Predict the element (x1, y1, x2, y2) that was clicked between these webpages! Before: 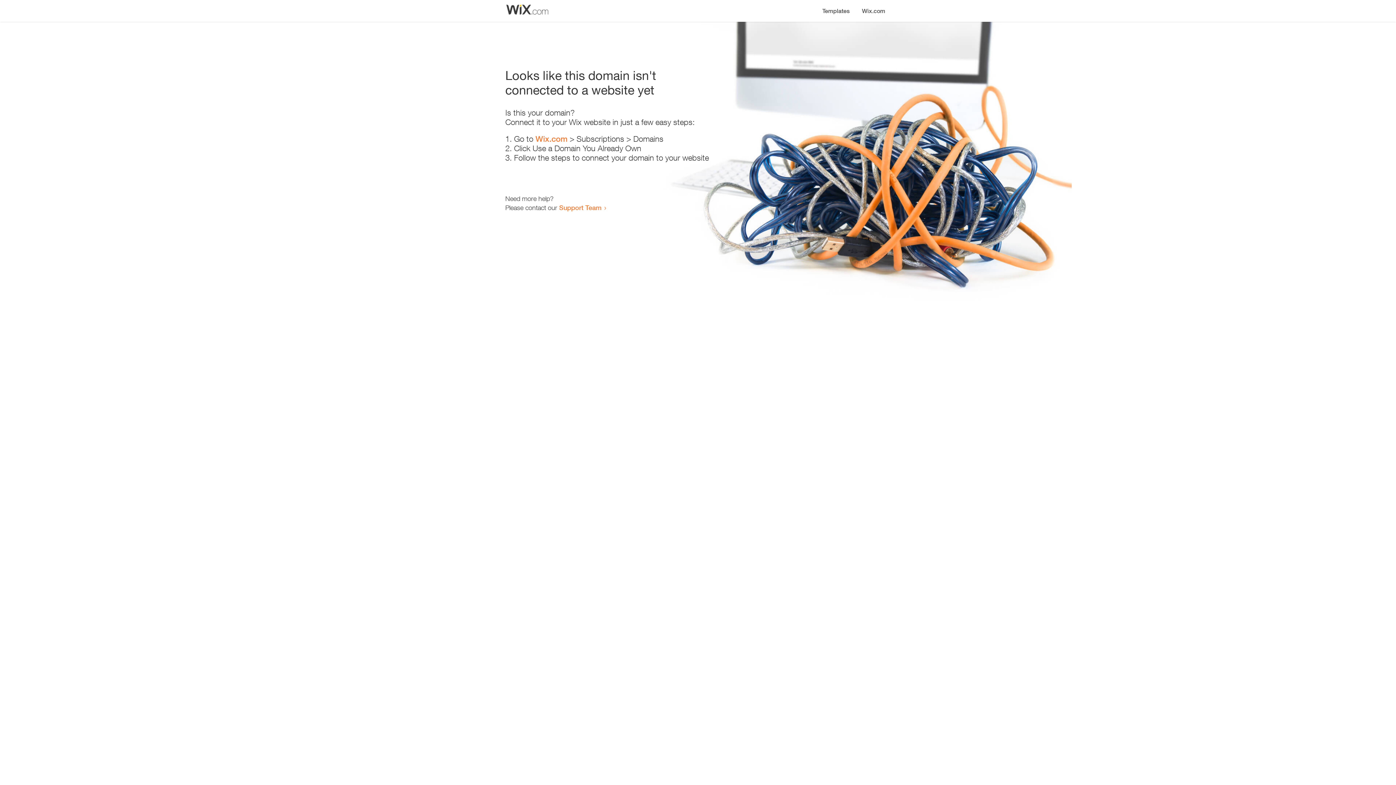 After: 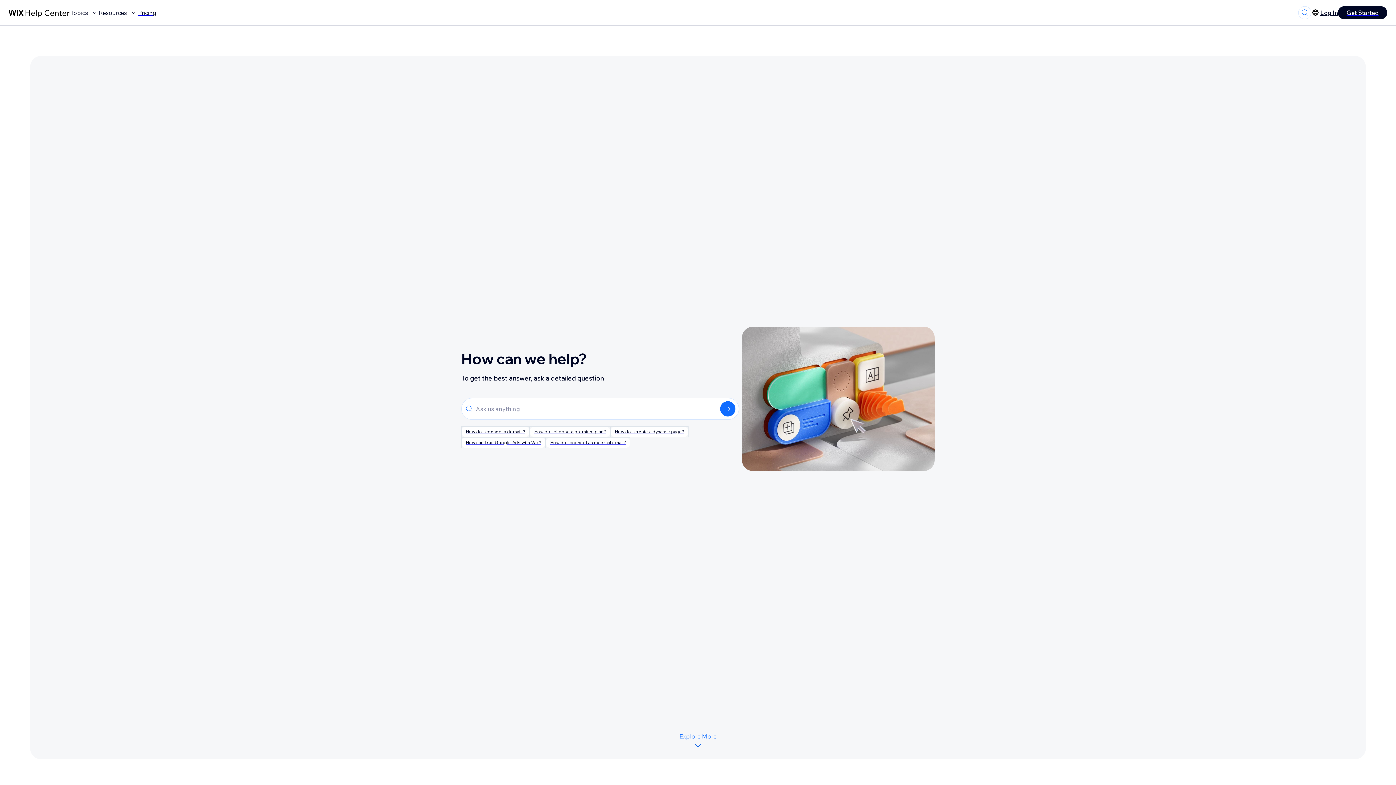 Action: bbox: (559, 203, 601, 211) label: Support Team